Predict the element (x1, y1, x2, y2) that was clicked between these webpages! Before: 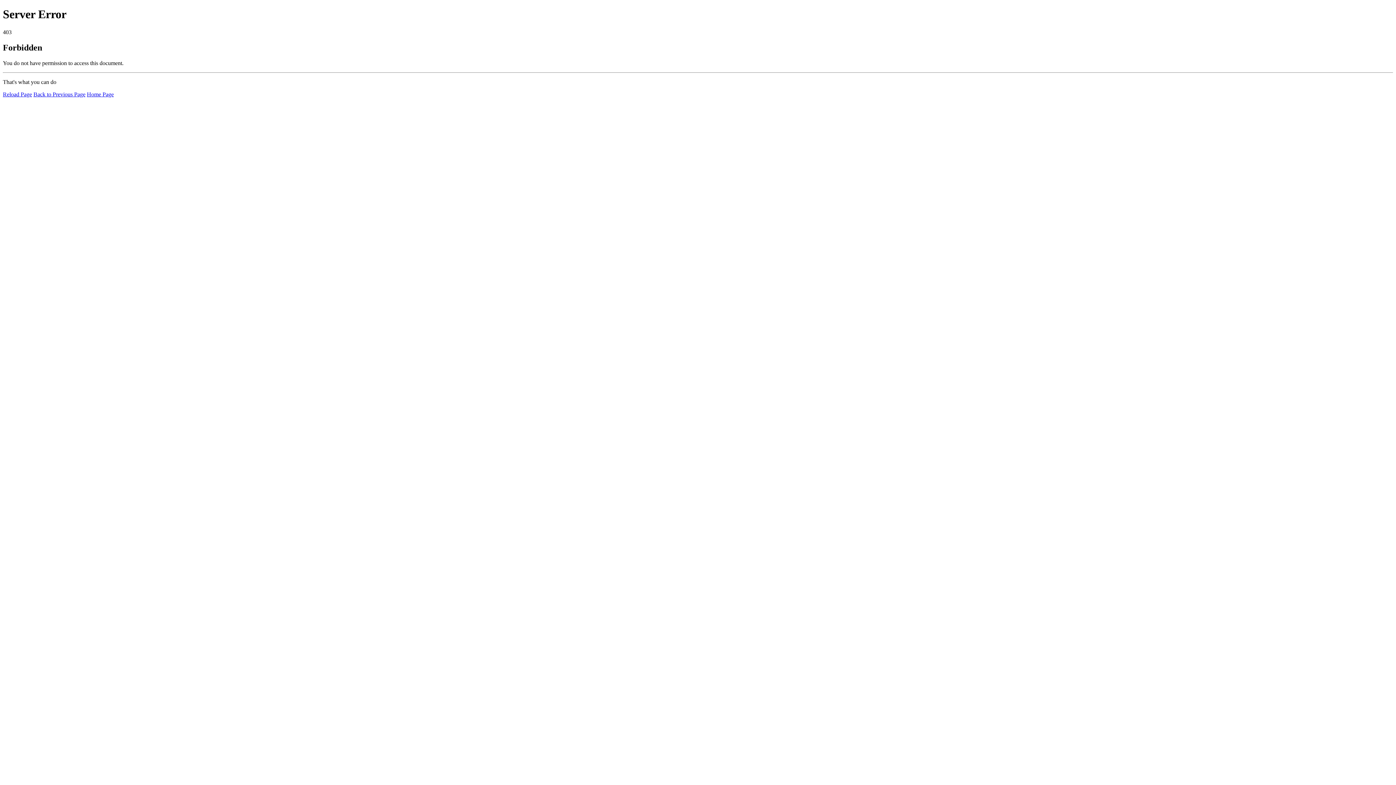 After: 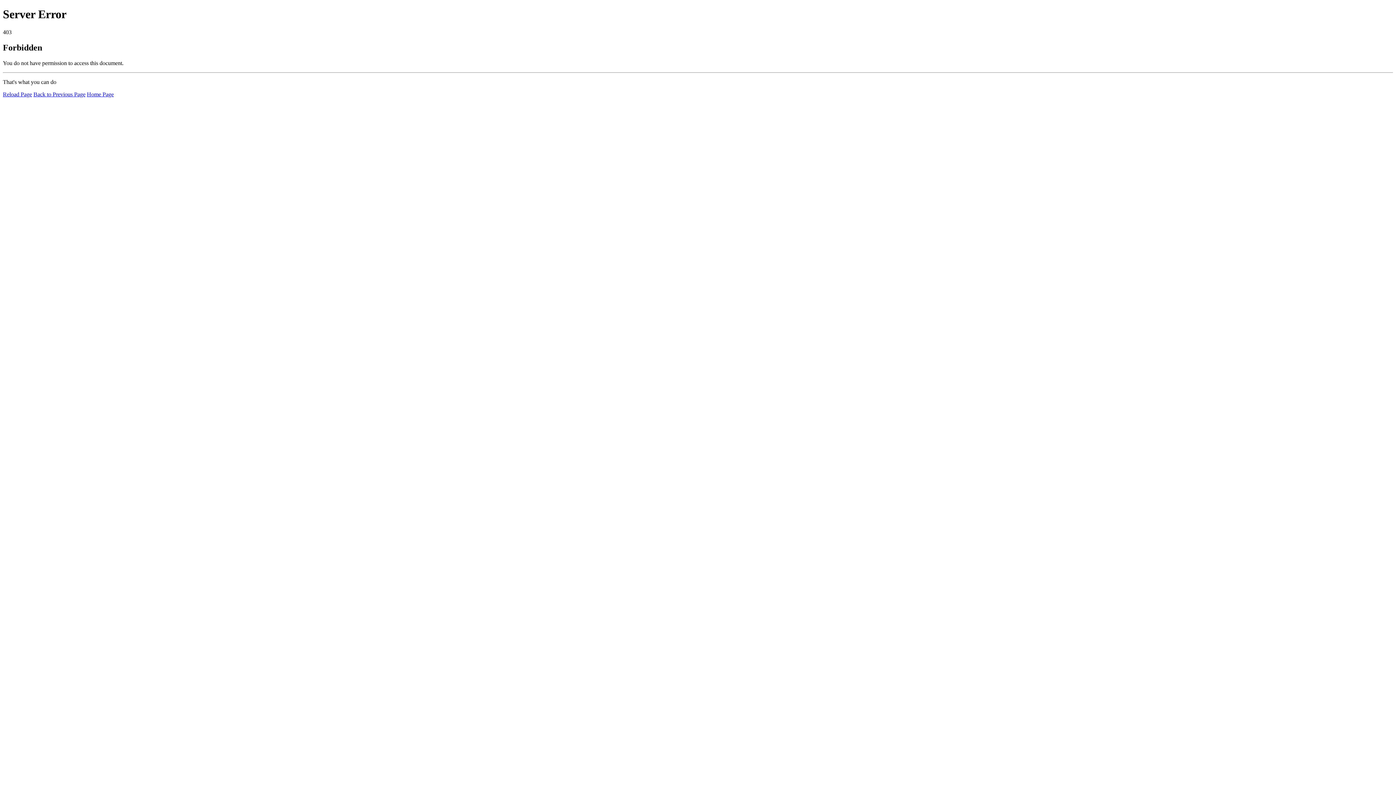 Action: bbox: (2, 91, 32, 97) label: Reload Page